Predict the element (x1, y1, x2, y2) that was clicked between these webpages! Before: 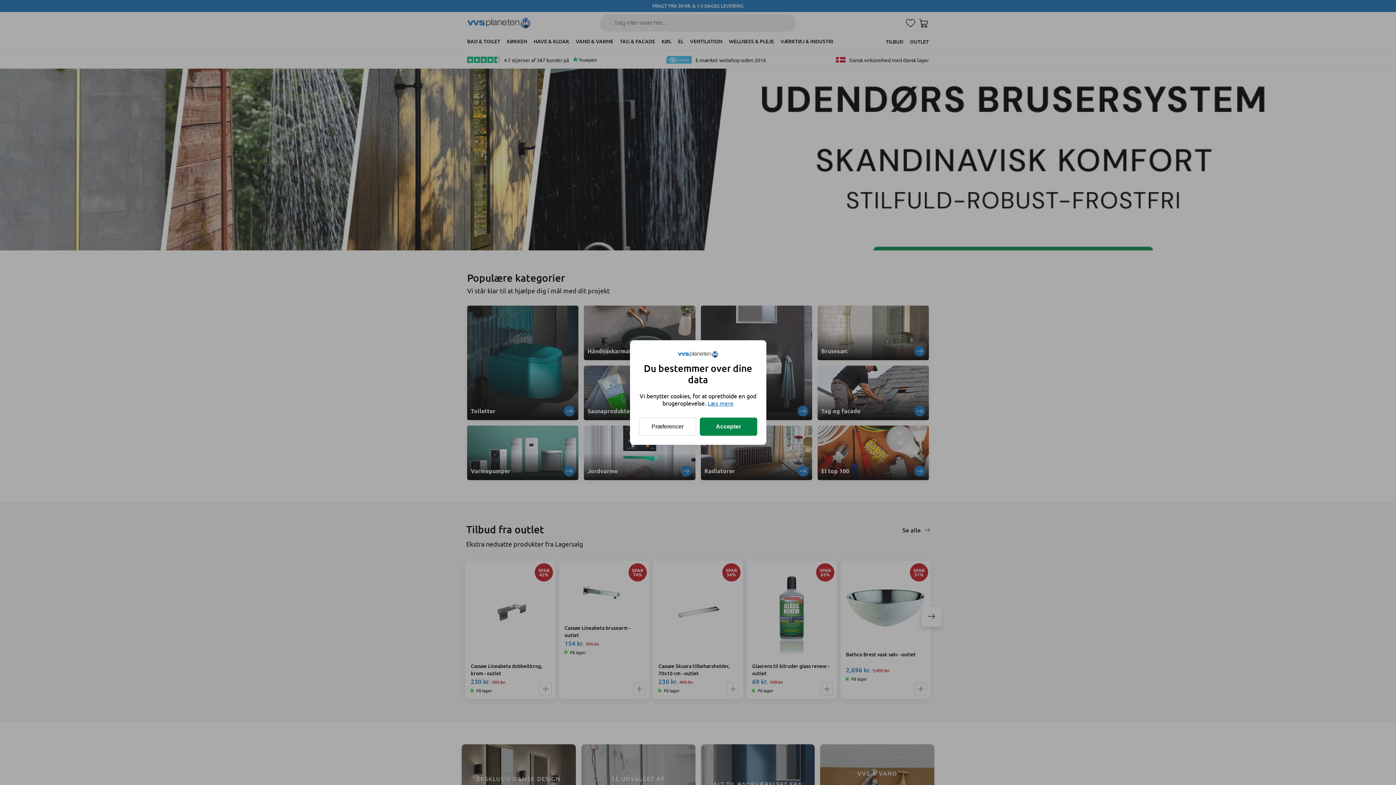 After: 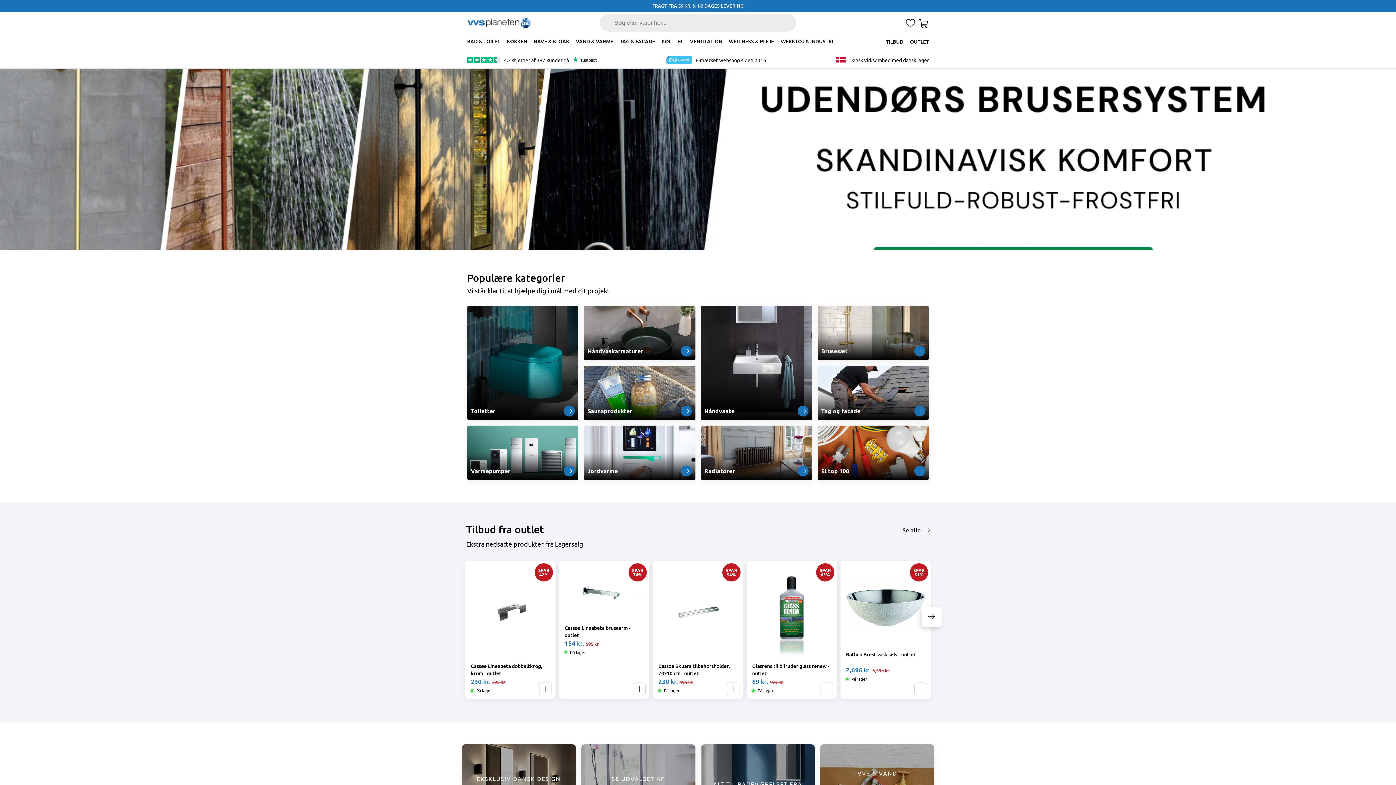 Action: label: Accepter bbox: (700, 417, 757, 436)